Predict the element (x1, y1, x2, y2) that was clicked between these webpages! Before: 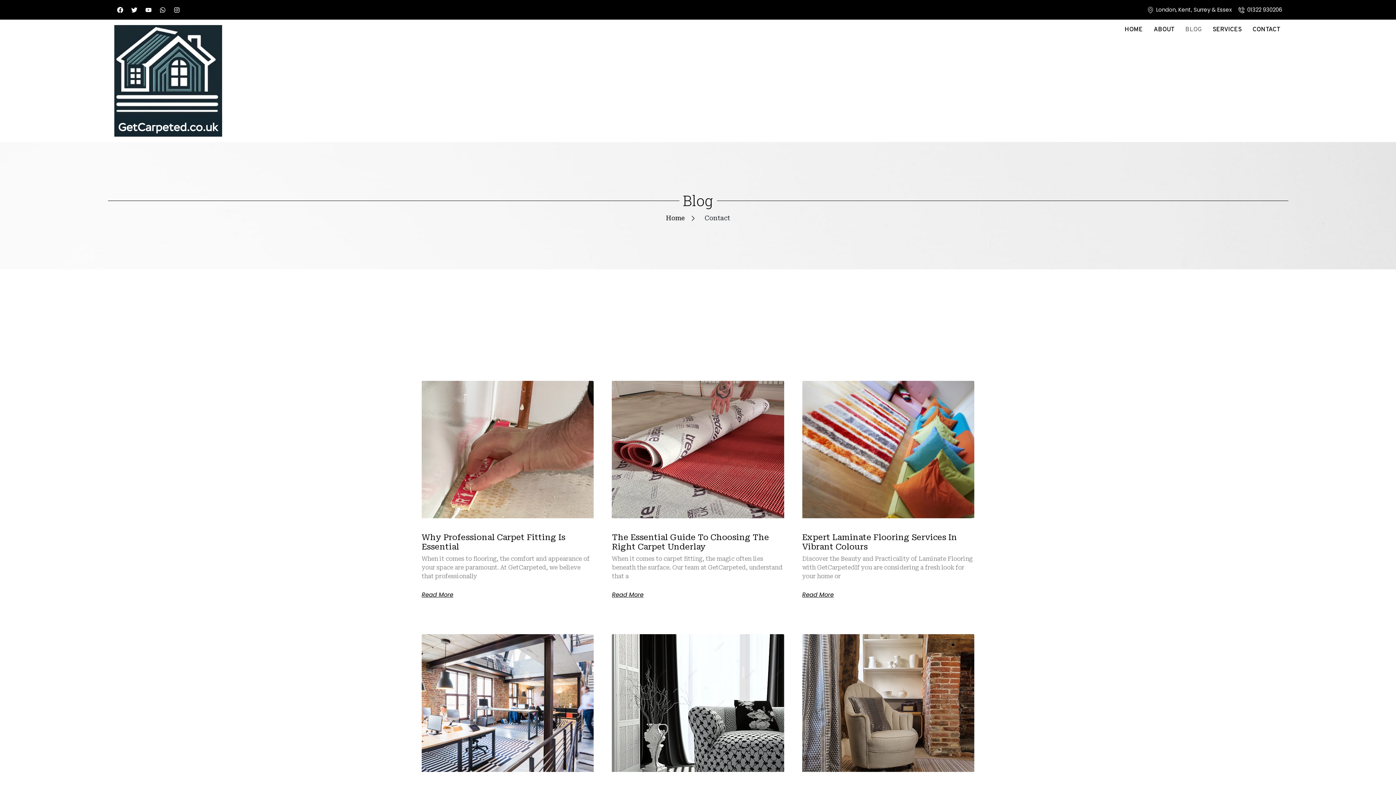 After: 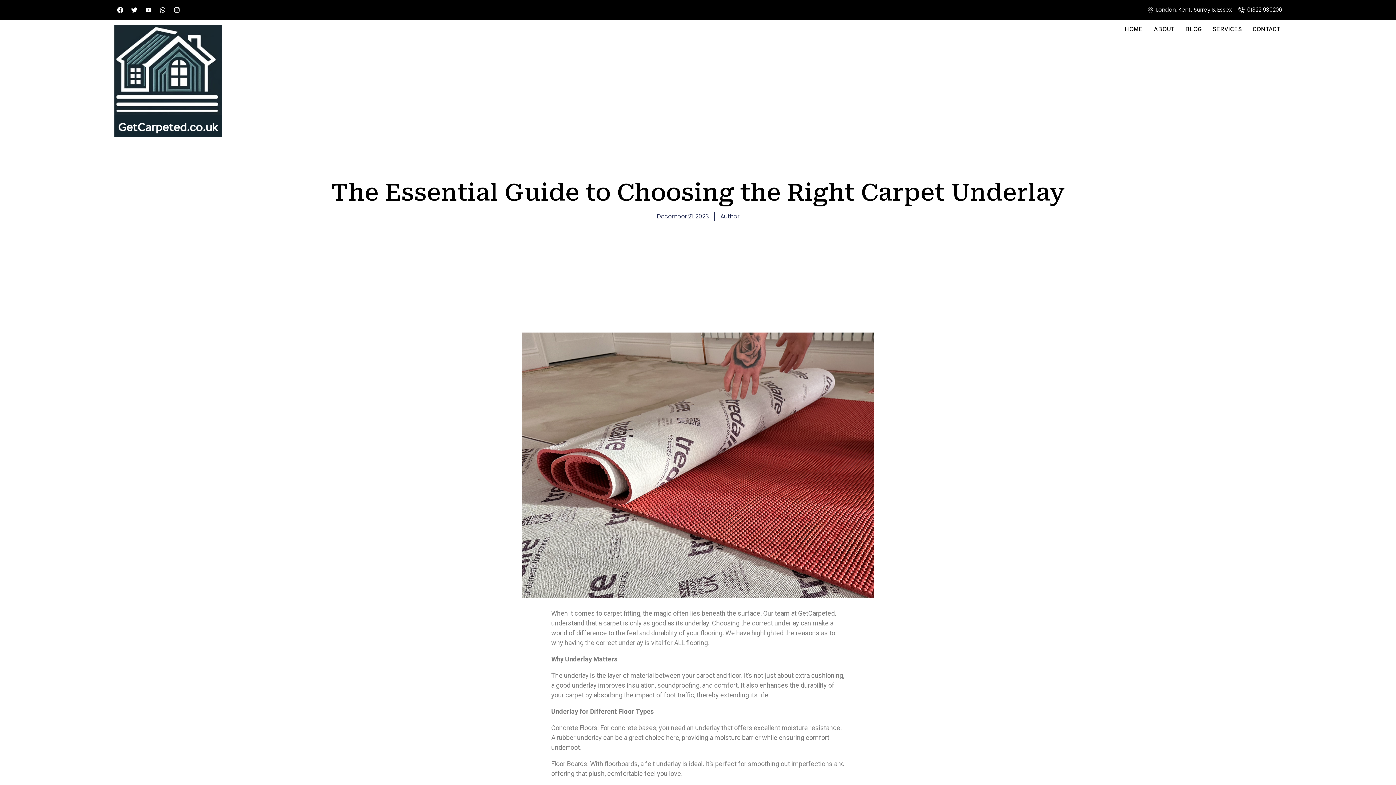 Action: bbox: (612, 533, 769, 551) label: The Essential Guide To Choosing The Right Carpet Underlay